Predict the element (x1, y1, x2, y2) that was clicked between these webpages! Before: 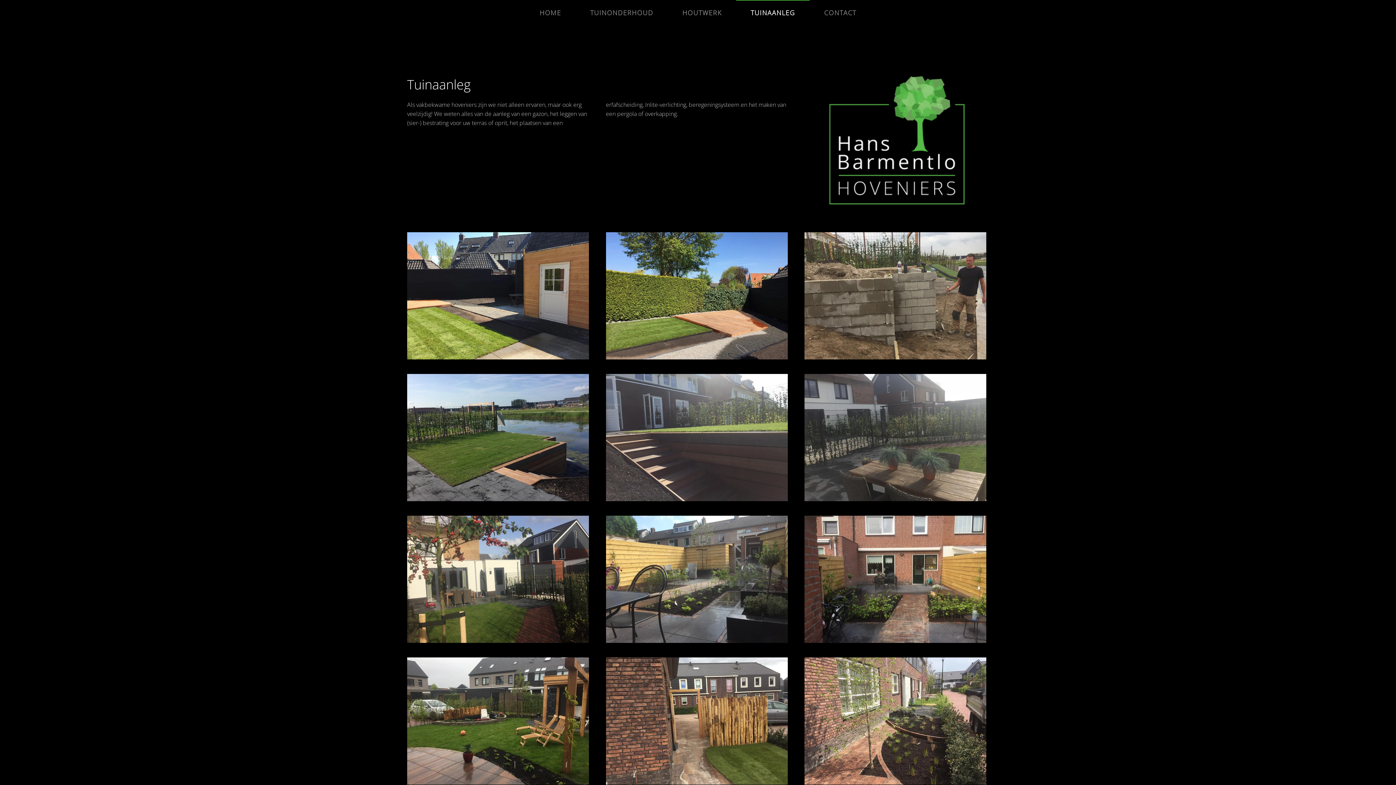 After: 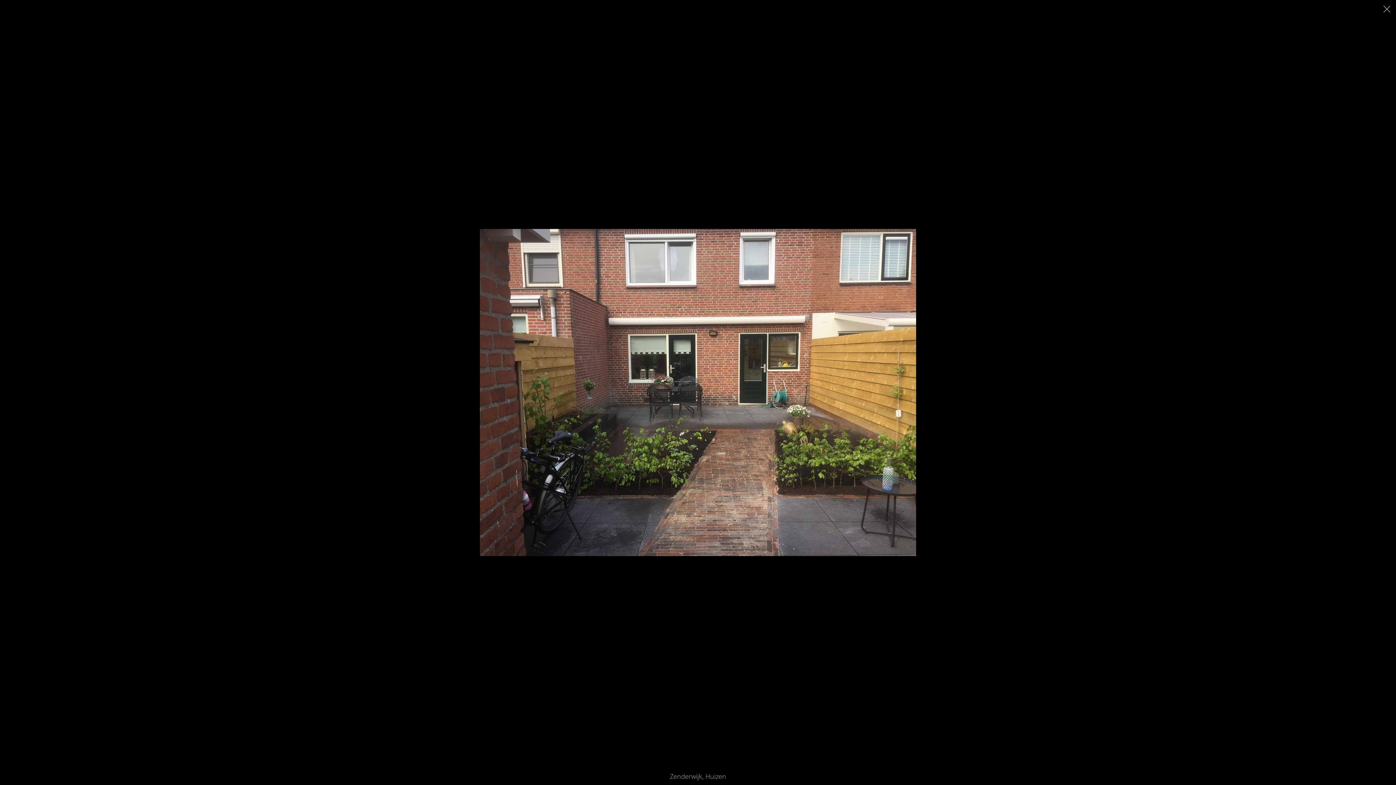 Action: label: Zenderwijk, Huizen bbox: (804, 516, 986, 643)